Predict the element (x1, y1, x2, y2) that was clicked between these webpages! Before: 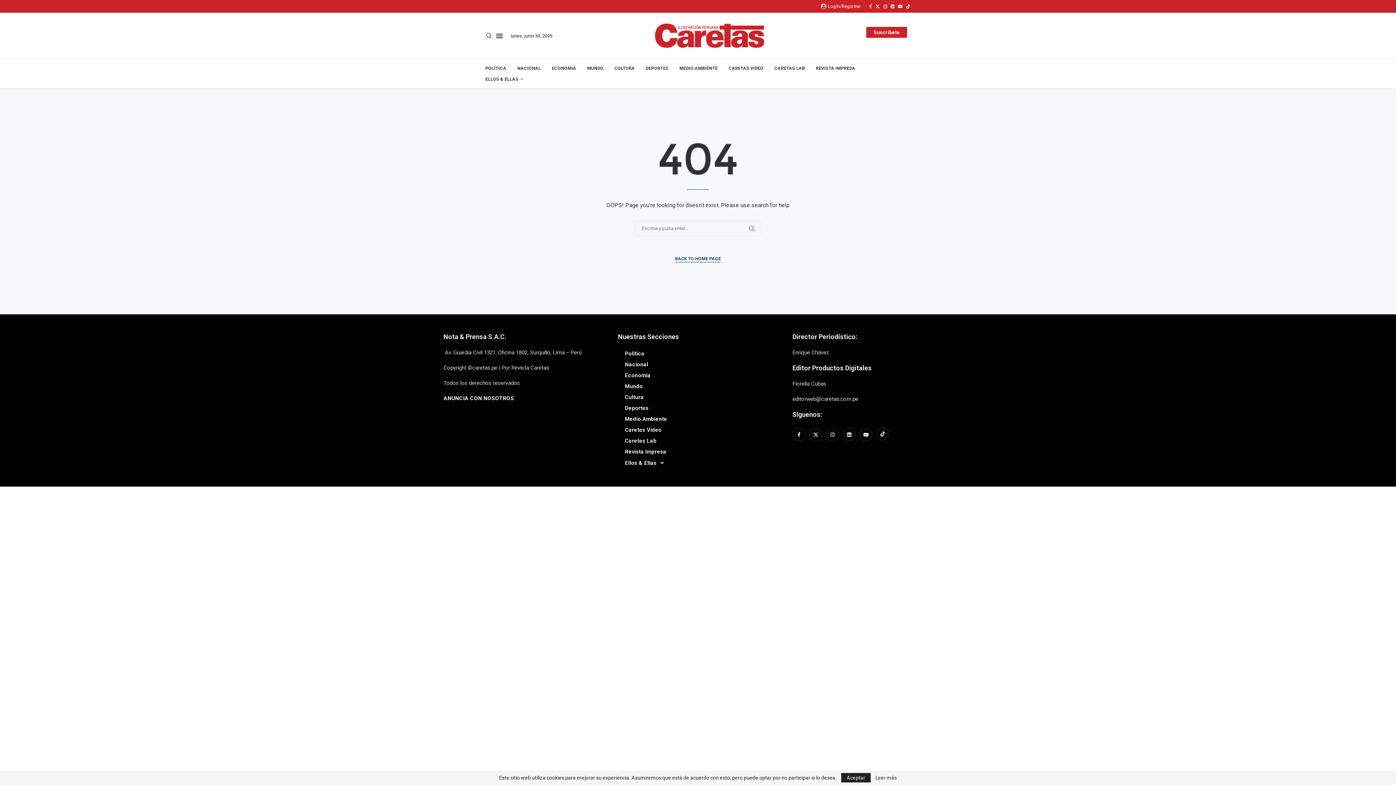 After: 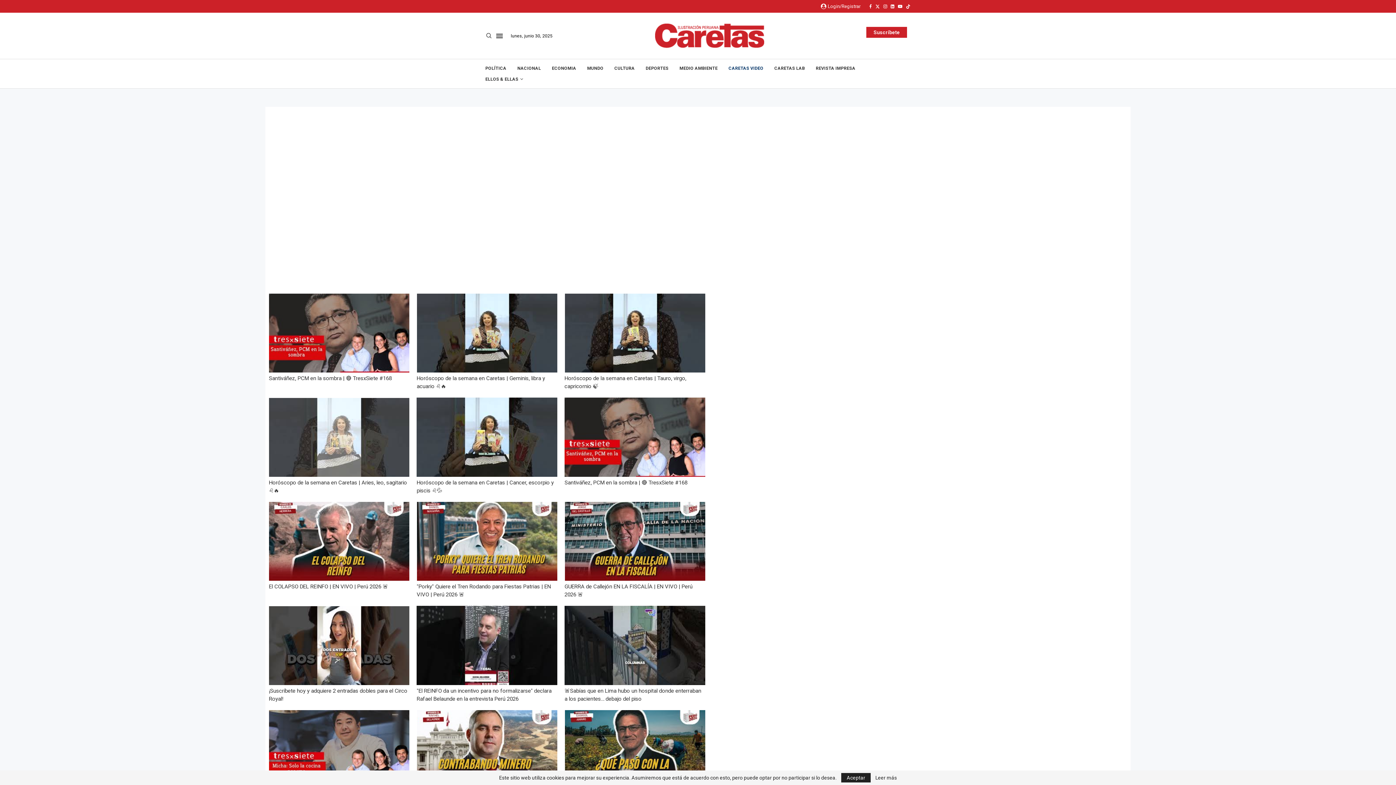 Action: label: Caretas Video bbox: (618, 425, 778, 435)